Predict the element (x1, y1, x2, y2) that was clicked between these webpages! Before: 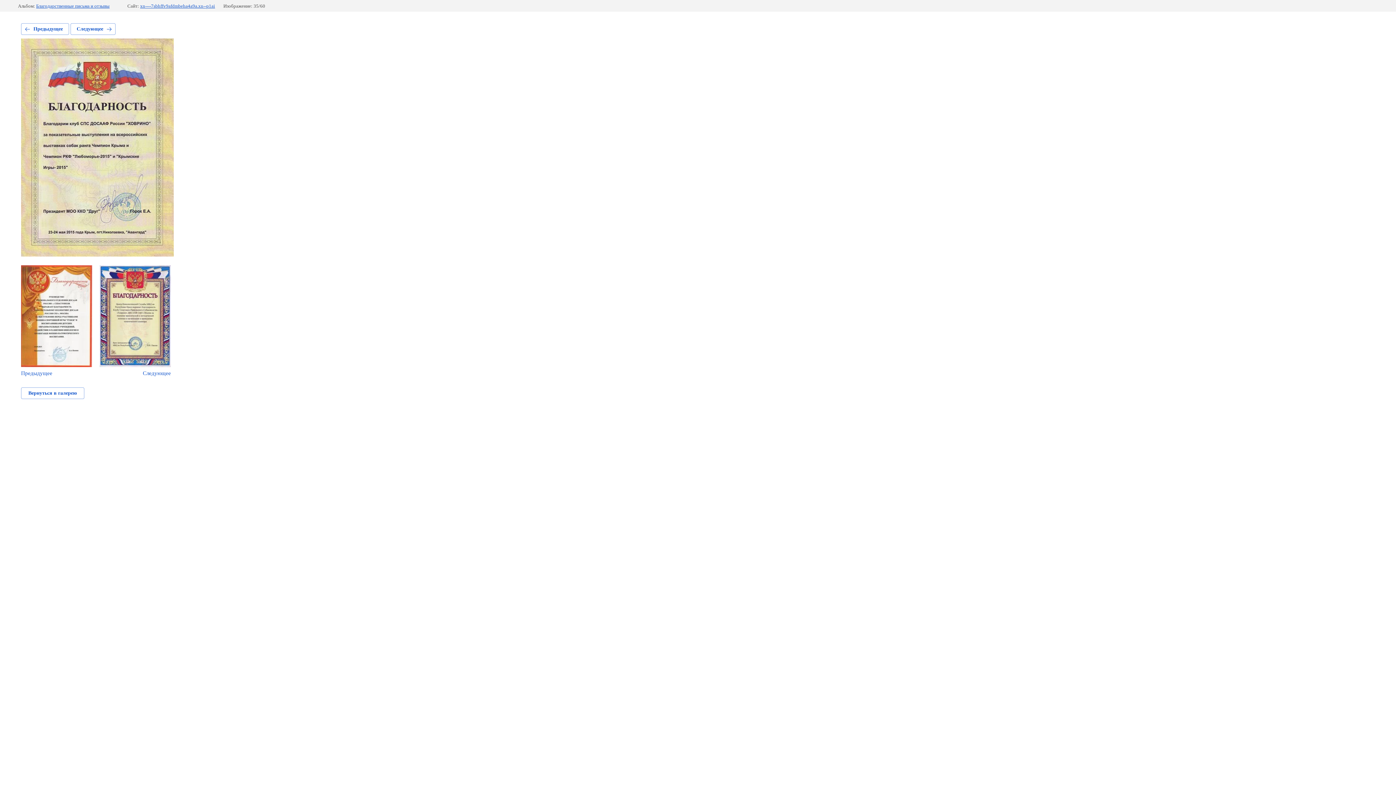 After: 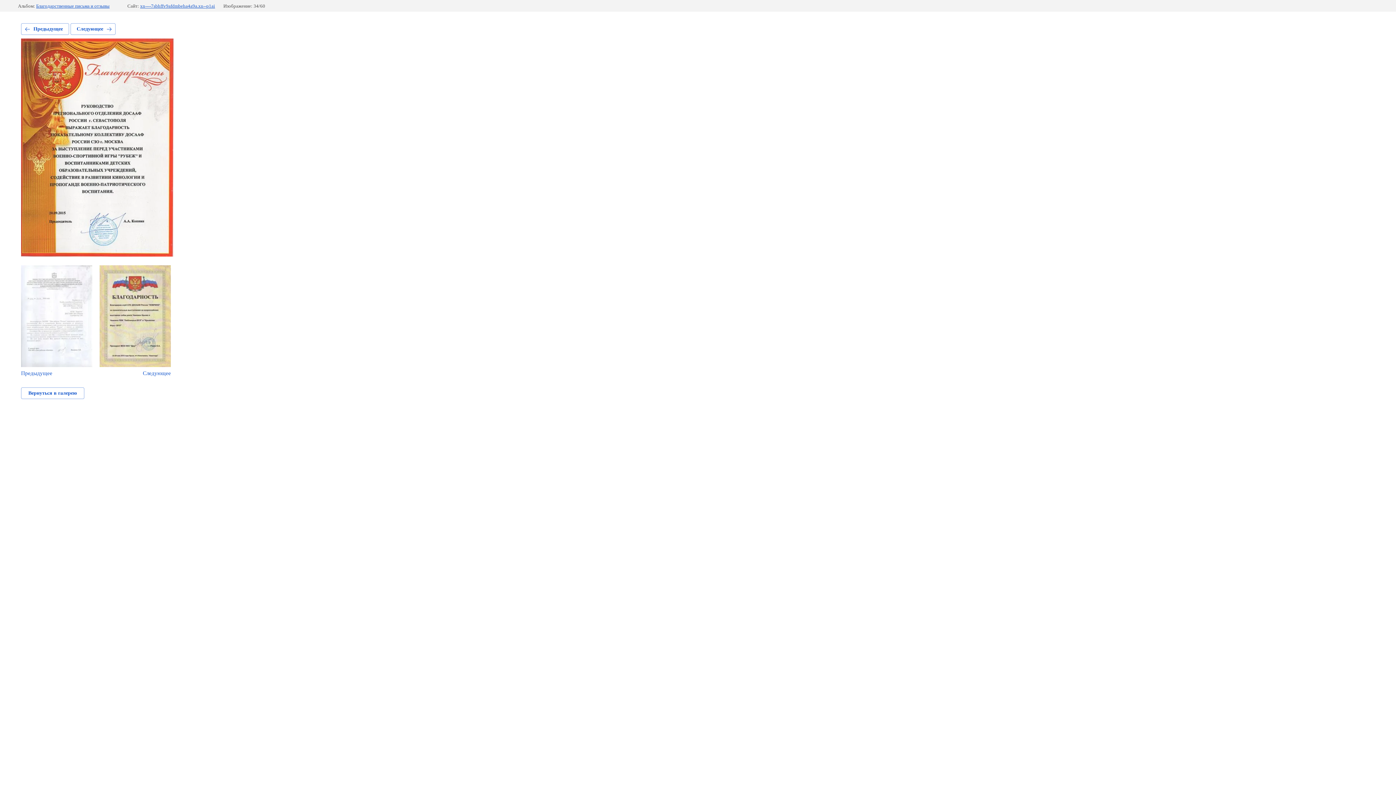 Action: bbox: (21, 265, 92, 376) label: Предыдущее